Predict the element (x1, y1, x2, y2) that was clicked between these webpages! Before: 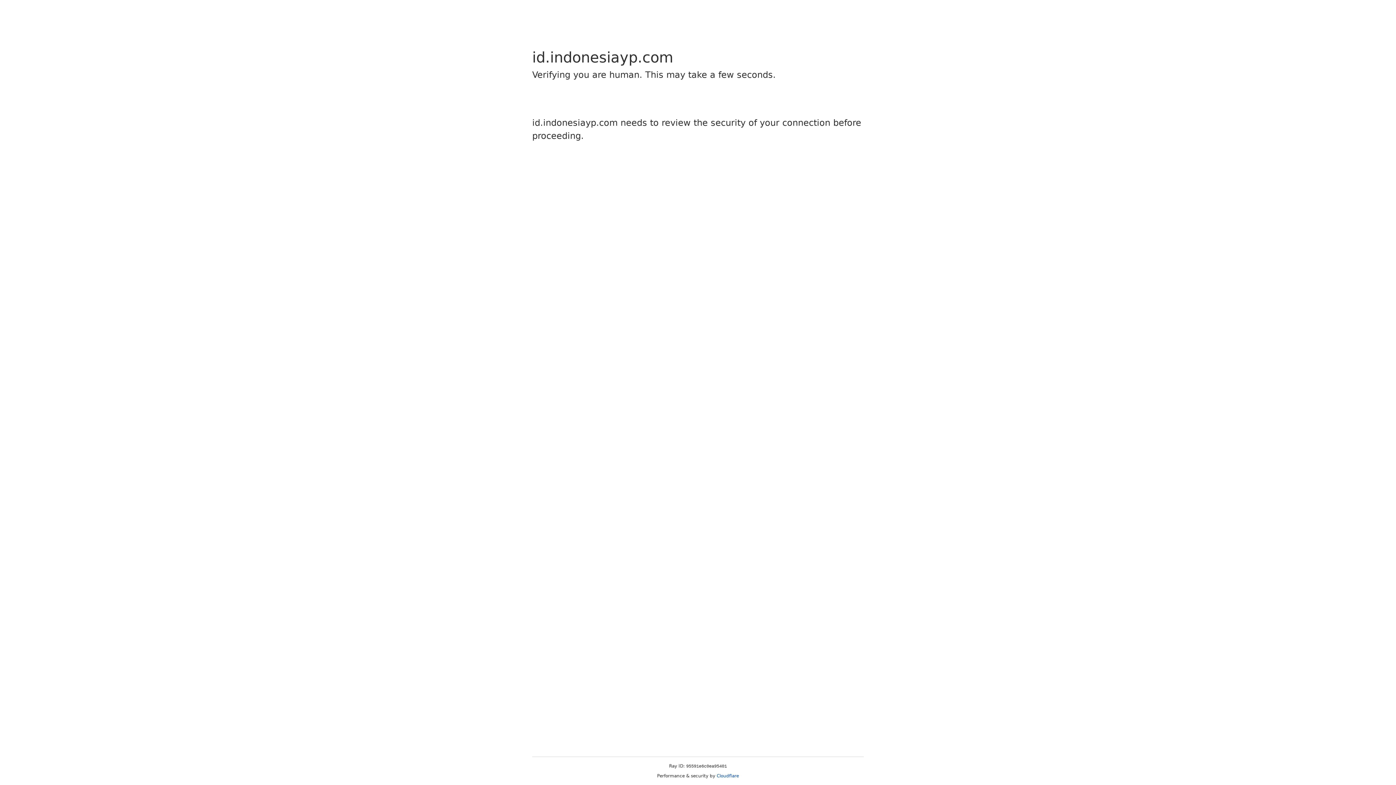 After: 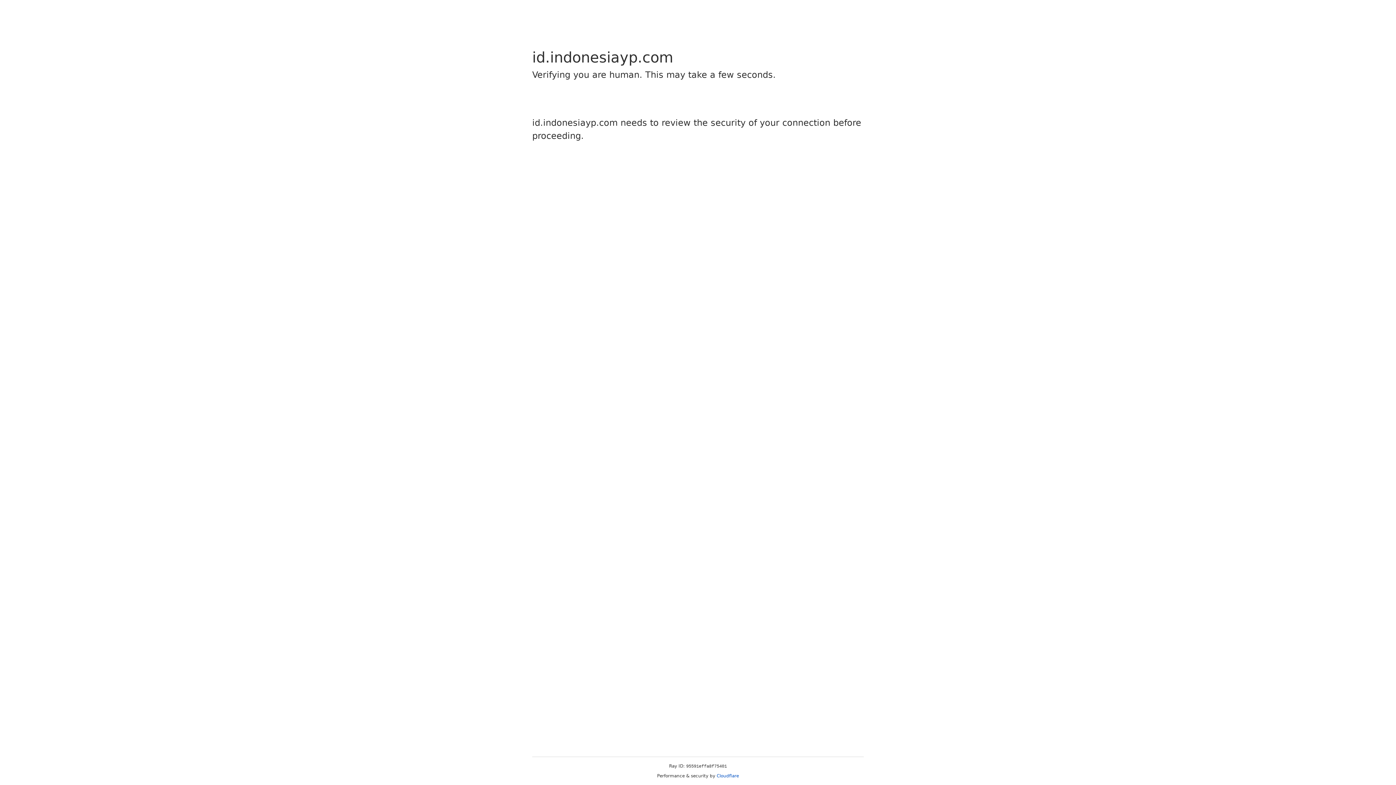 Action: label: Cloudflare bbox: (716, 773, 739, 778)